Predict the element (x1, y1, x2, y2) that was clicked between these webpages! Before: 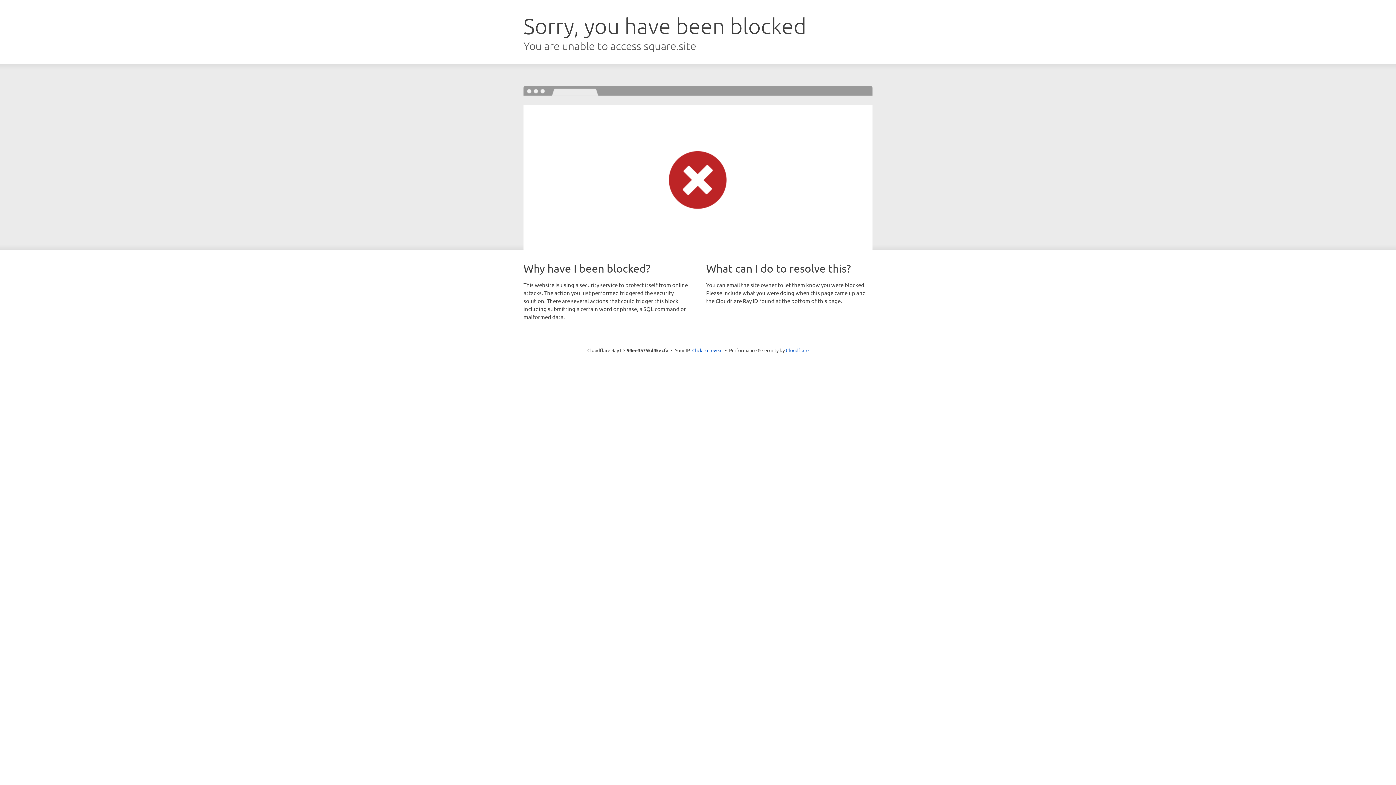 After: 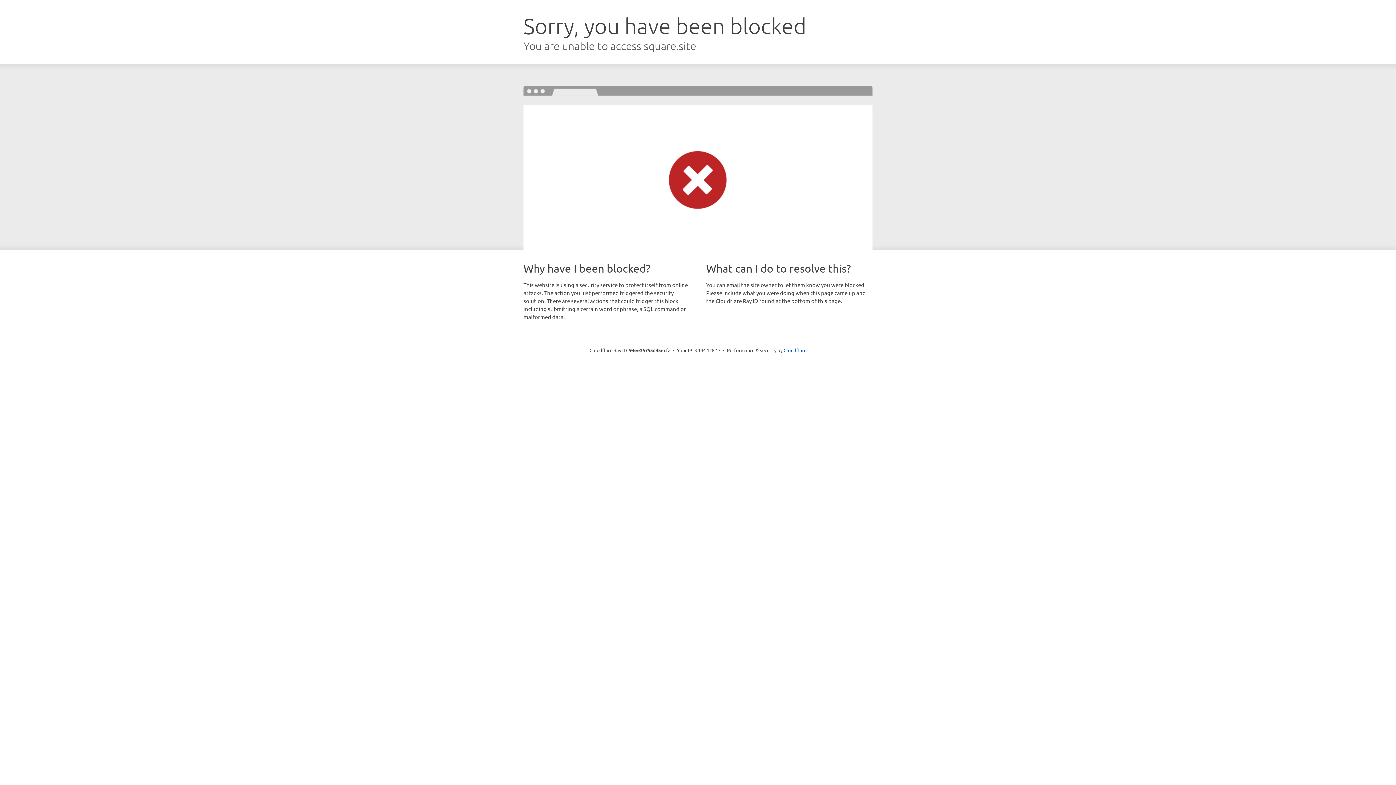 Action: bbox: (692, 346, 722, 353) label: Click to reveal